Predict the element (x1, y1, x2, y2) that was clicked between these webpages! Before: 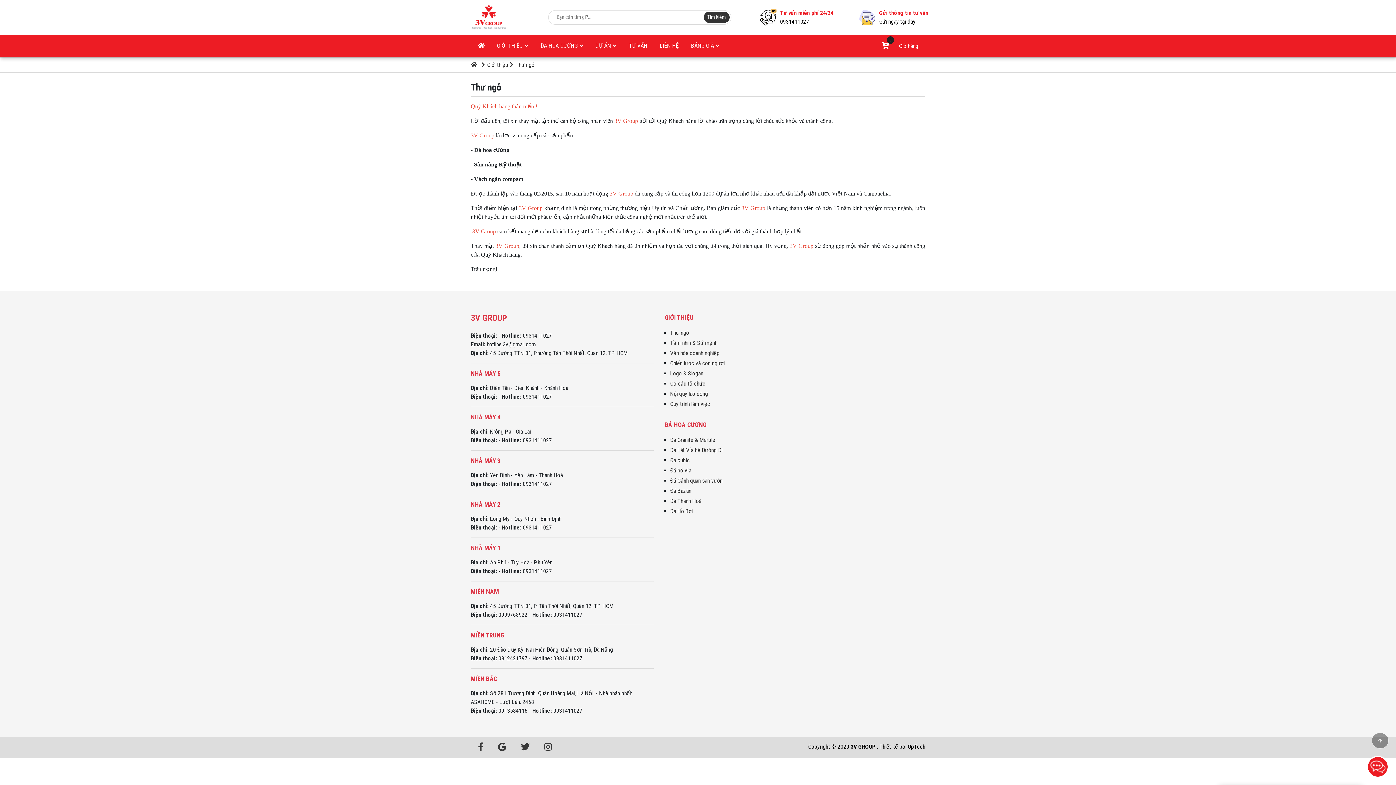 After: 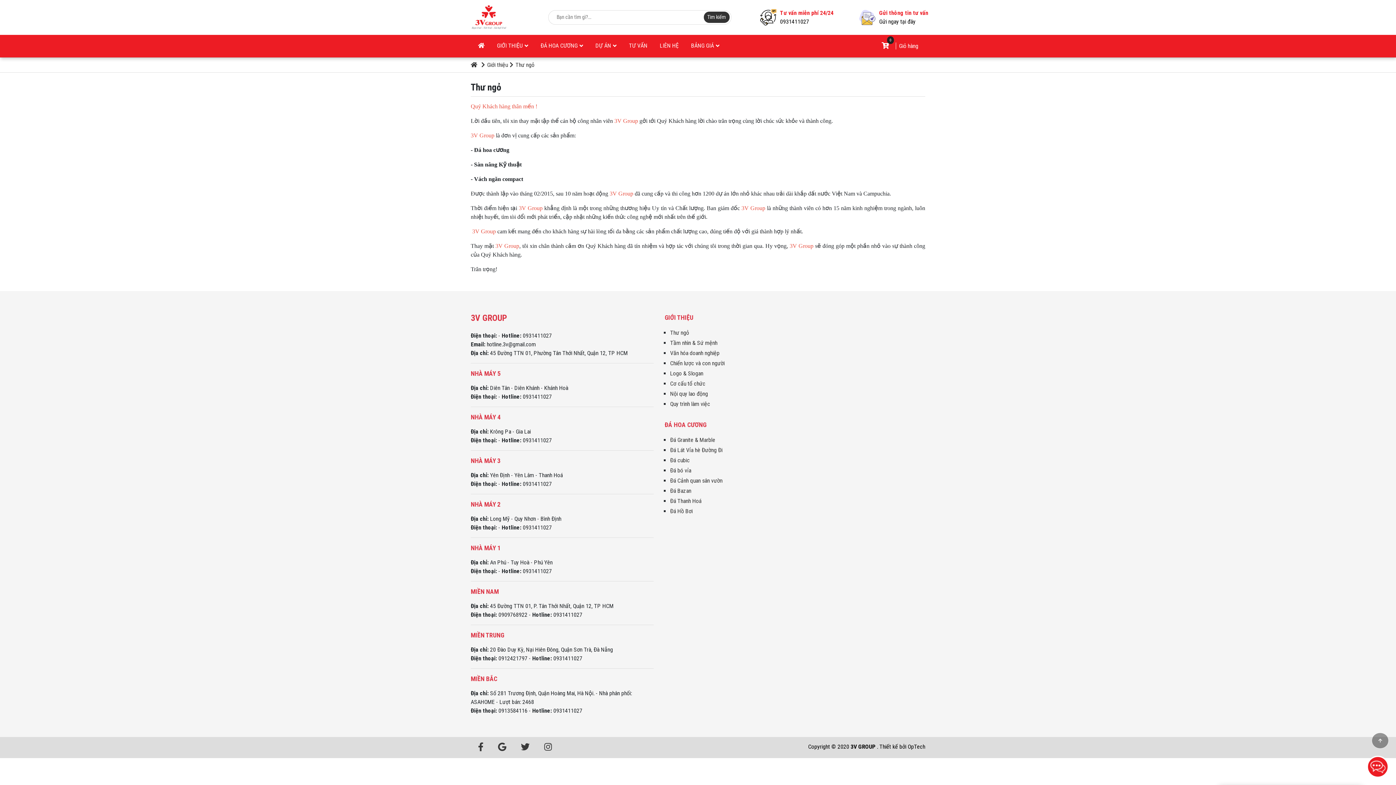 Action: bbox: (490, 742, 513, 752) label: google